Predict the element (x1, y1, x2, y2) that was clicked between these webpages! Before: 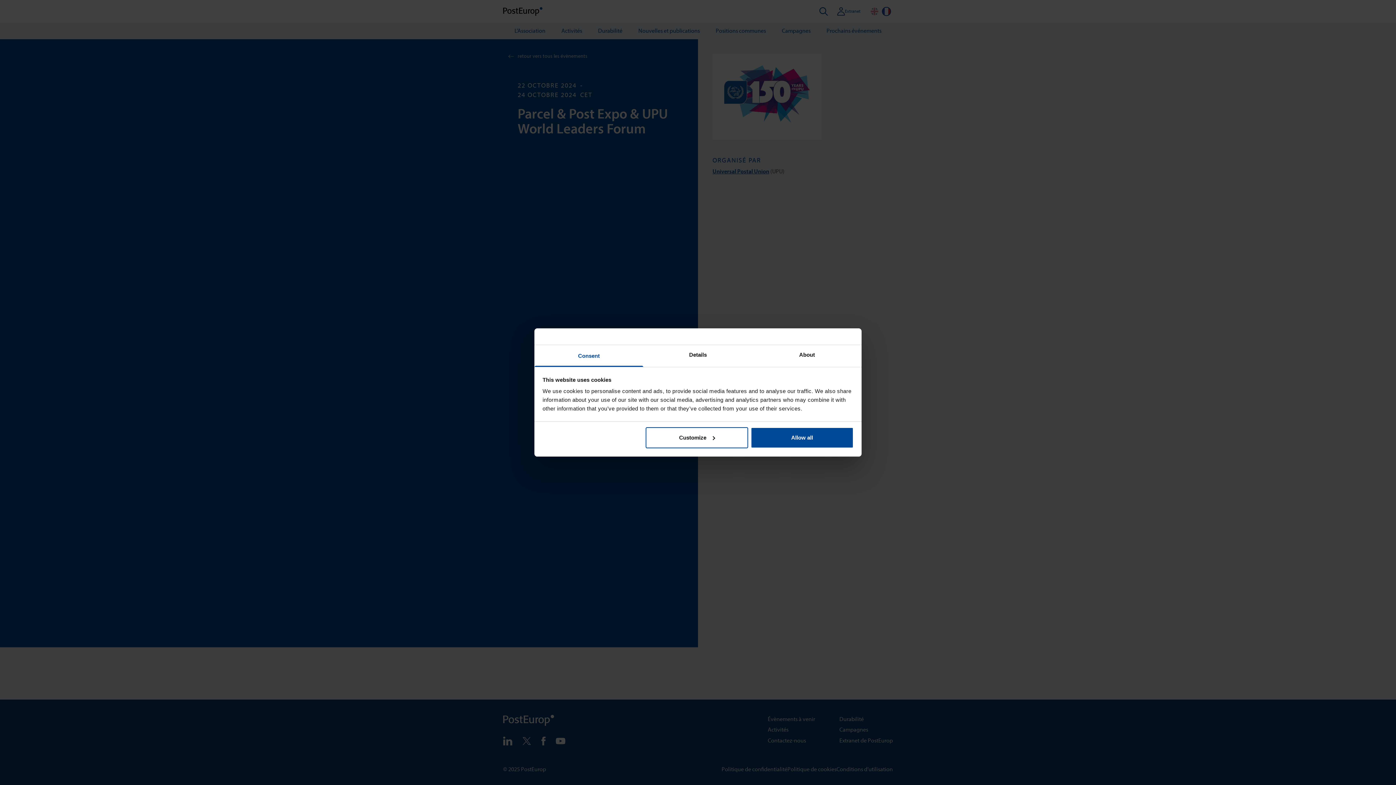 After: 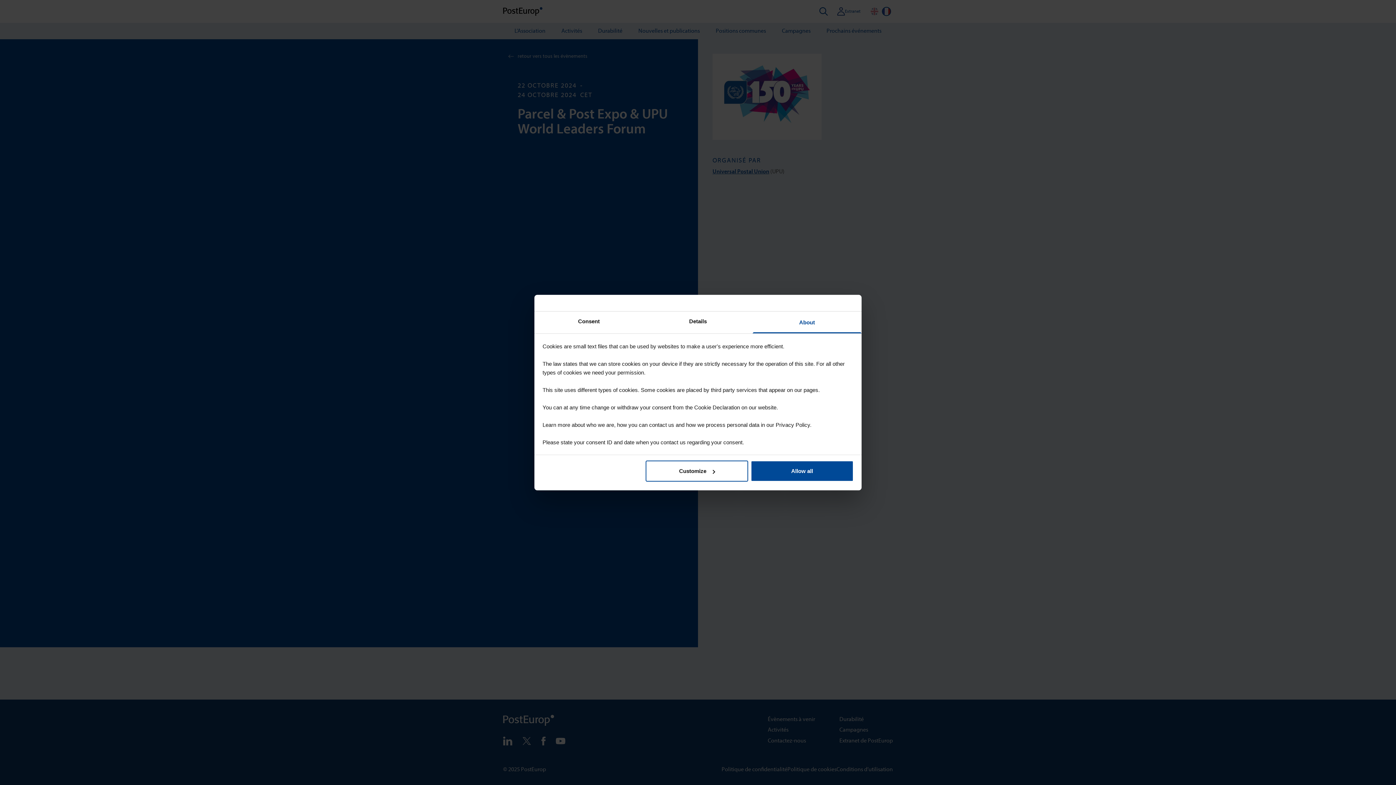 Action: label: About bbox: (752, 345, 861, 367)